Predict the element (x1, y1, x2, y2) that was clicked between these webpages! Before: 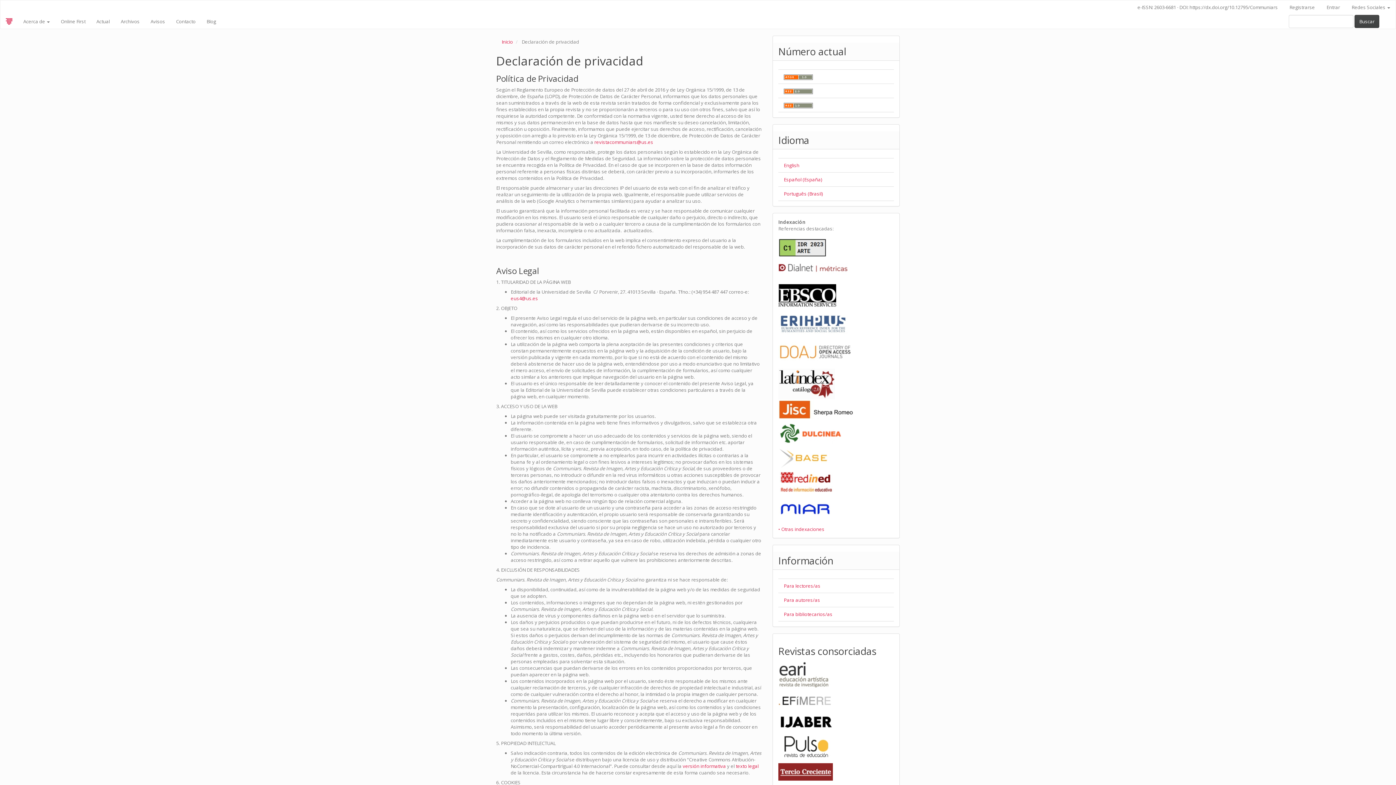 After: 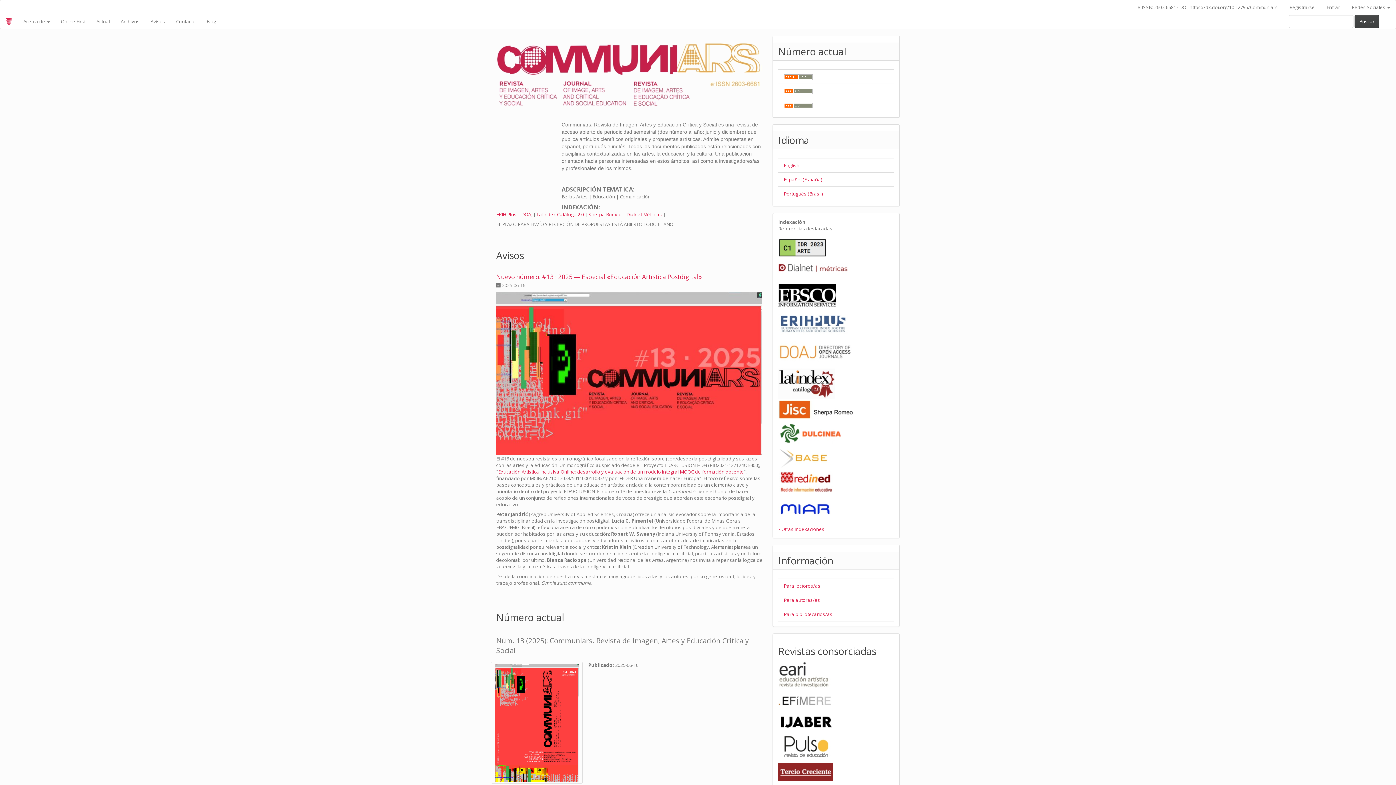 Action: label: Inicio bbox: (501, 38, 513, 45)